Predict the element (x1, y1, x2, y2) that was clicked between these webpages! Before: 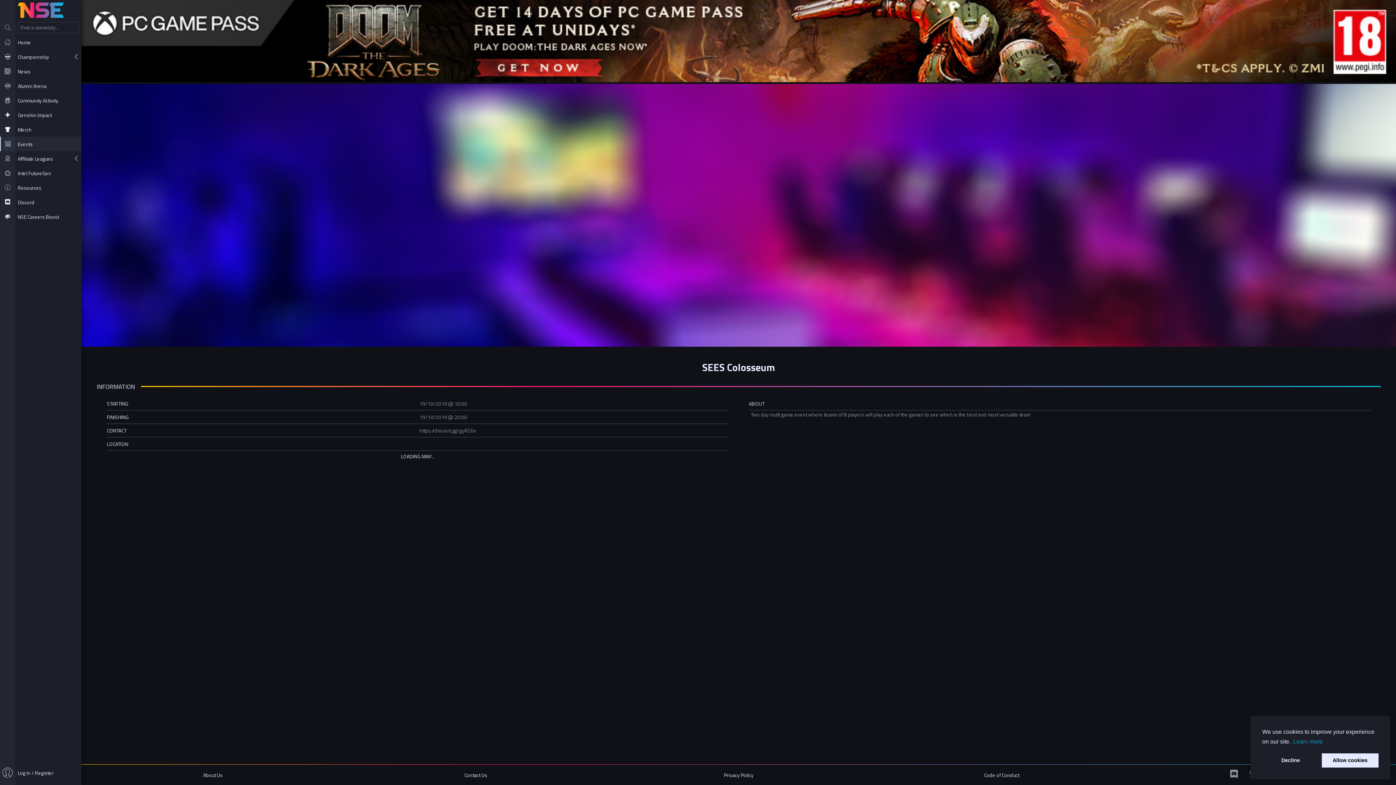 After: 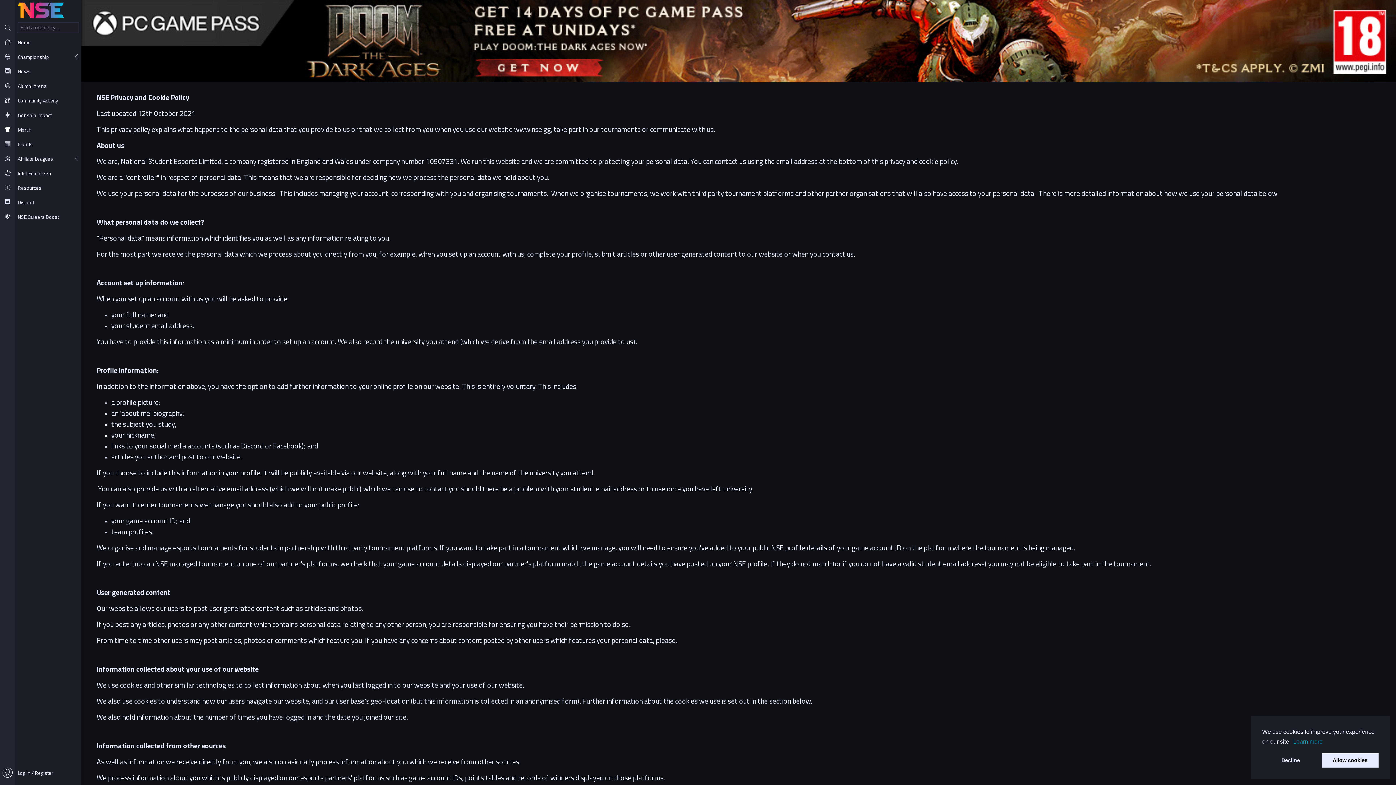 Action: label: Privacy Policy bbox: (607, 771, 870, 779)